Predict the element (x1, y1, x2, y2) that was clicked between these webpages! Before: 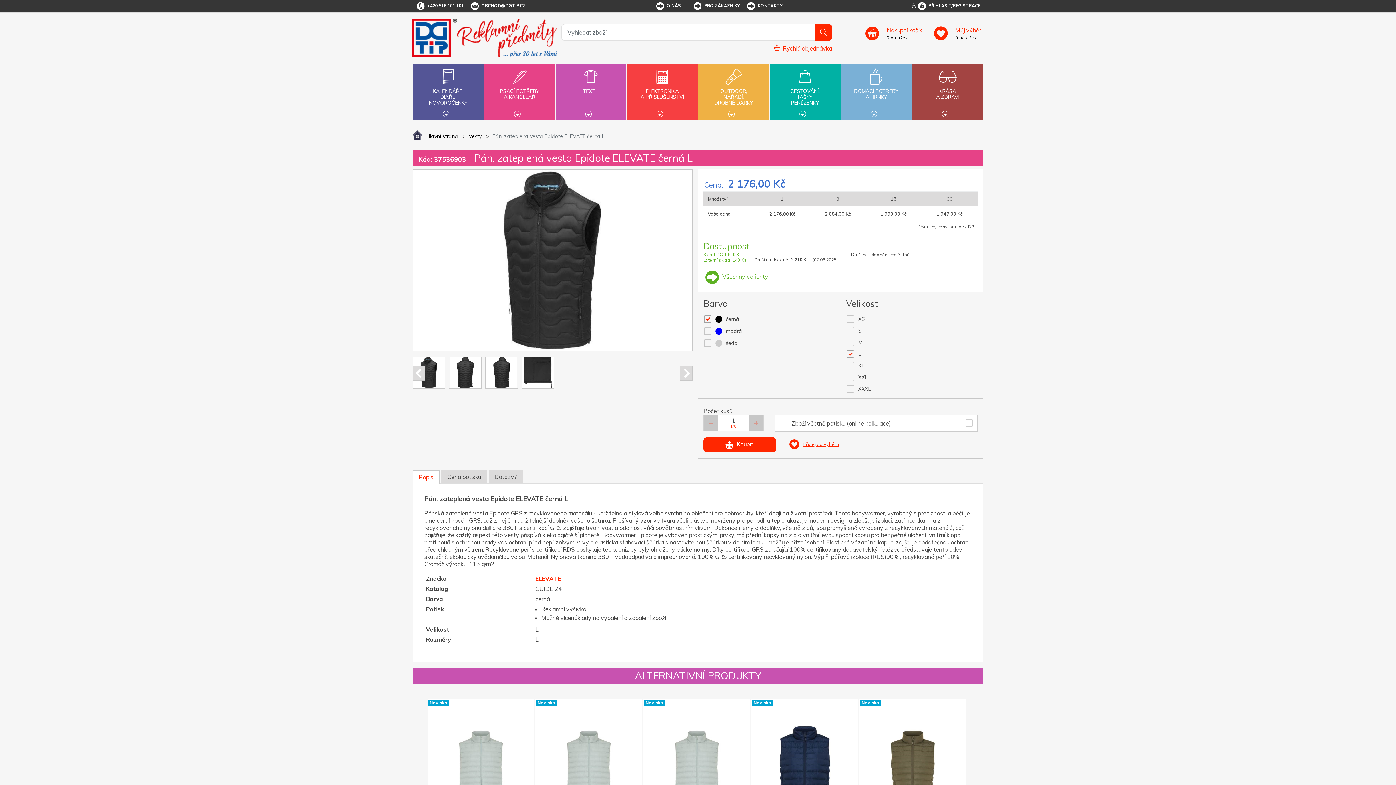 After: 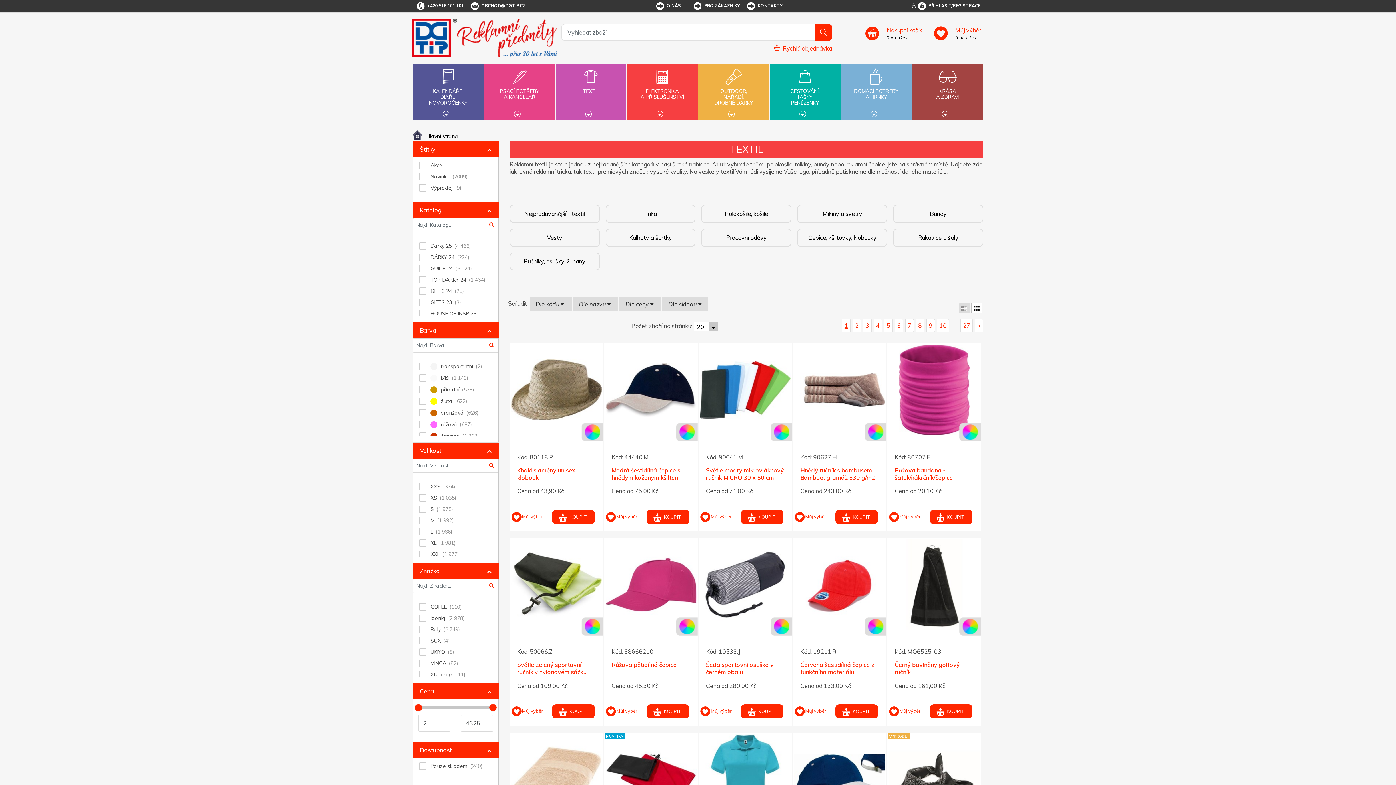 Action: bbox: (556, 63, 625, 108) label: TEXTIL